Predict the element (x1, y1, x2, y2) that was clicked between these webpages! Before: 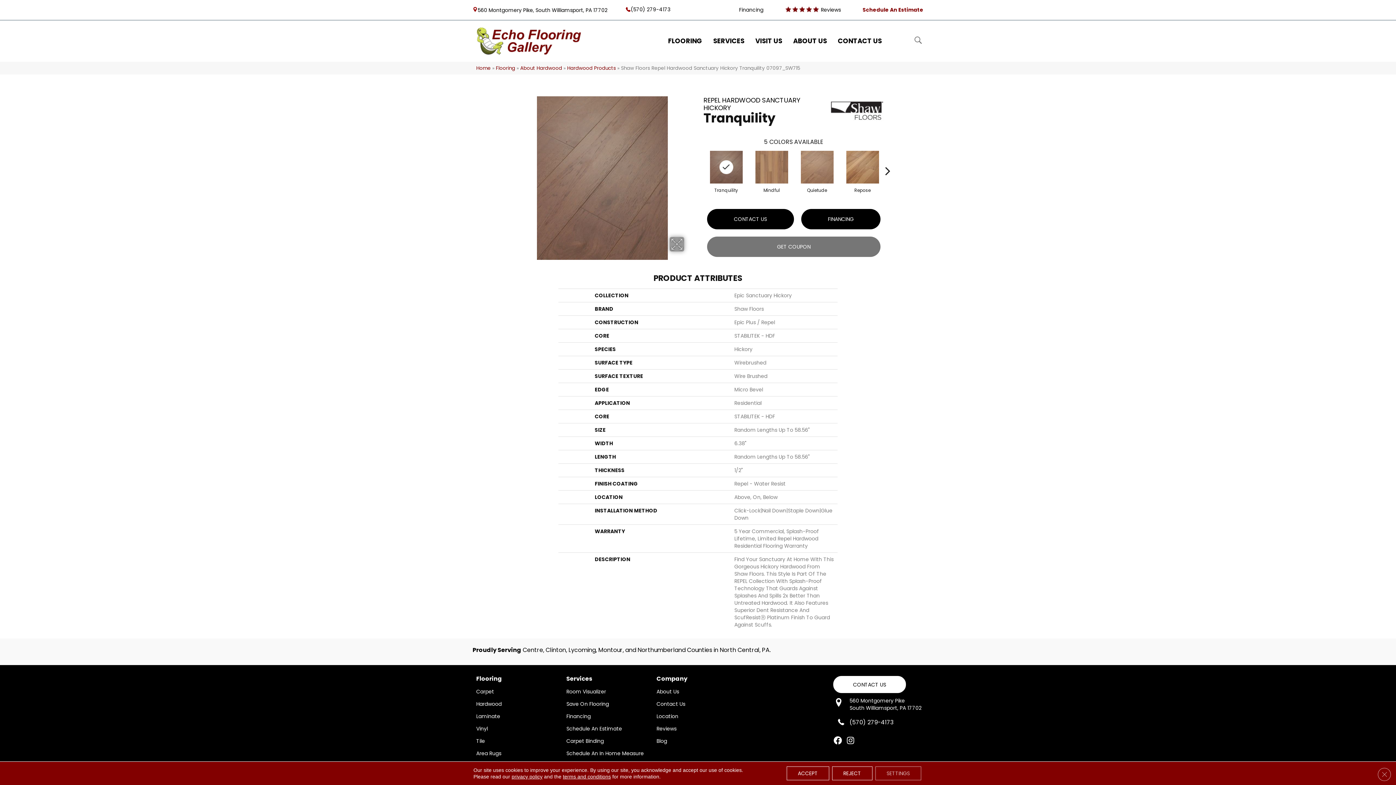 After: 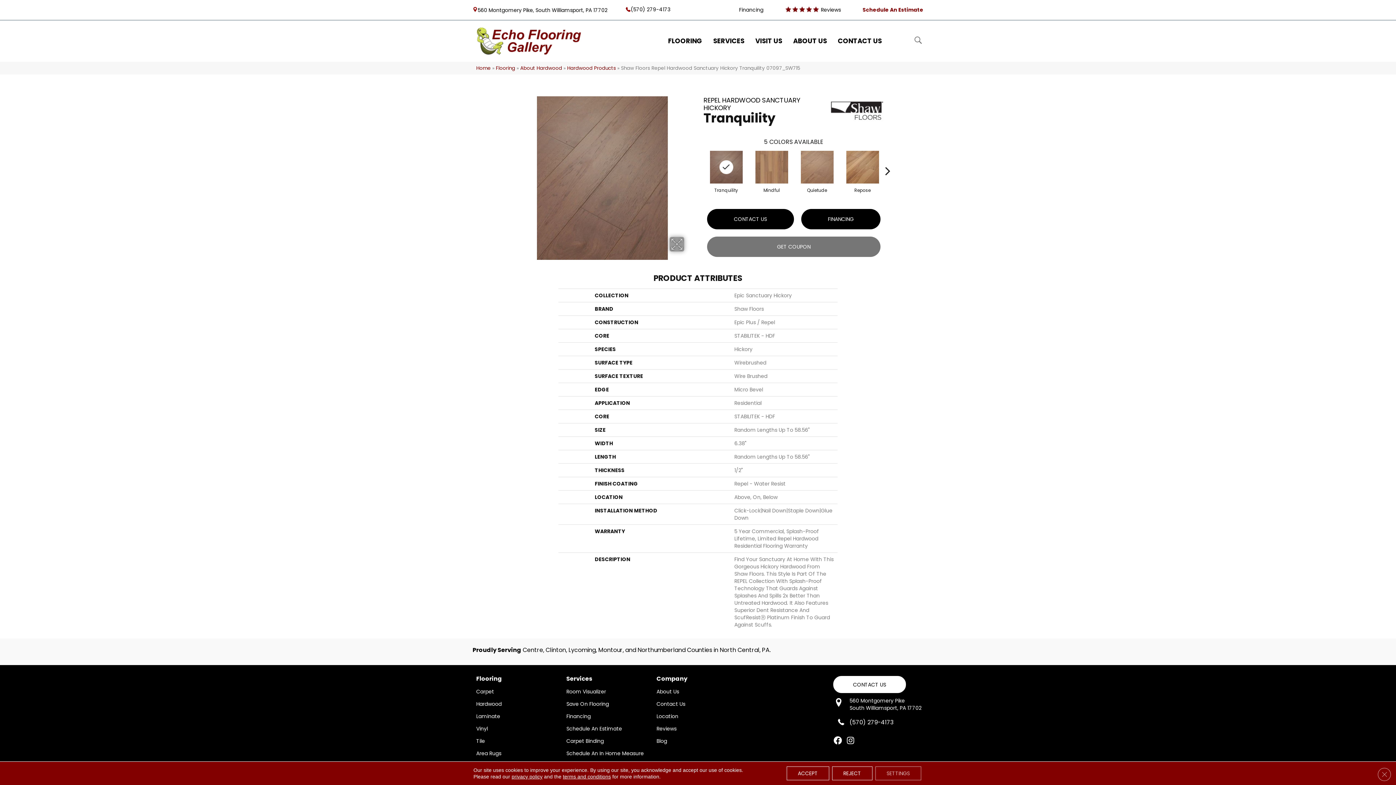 Action: label: Tranquility bbox: (714, 185, 738, 194)